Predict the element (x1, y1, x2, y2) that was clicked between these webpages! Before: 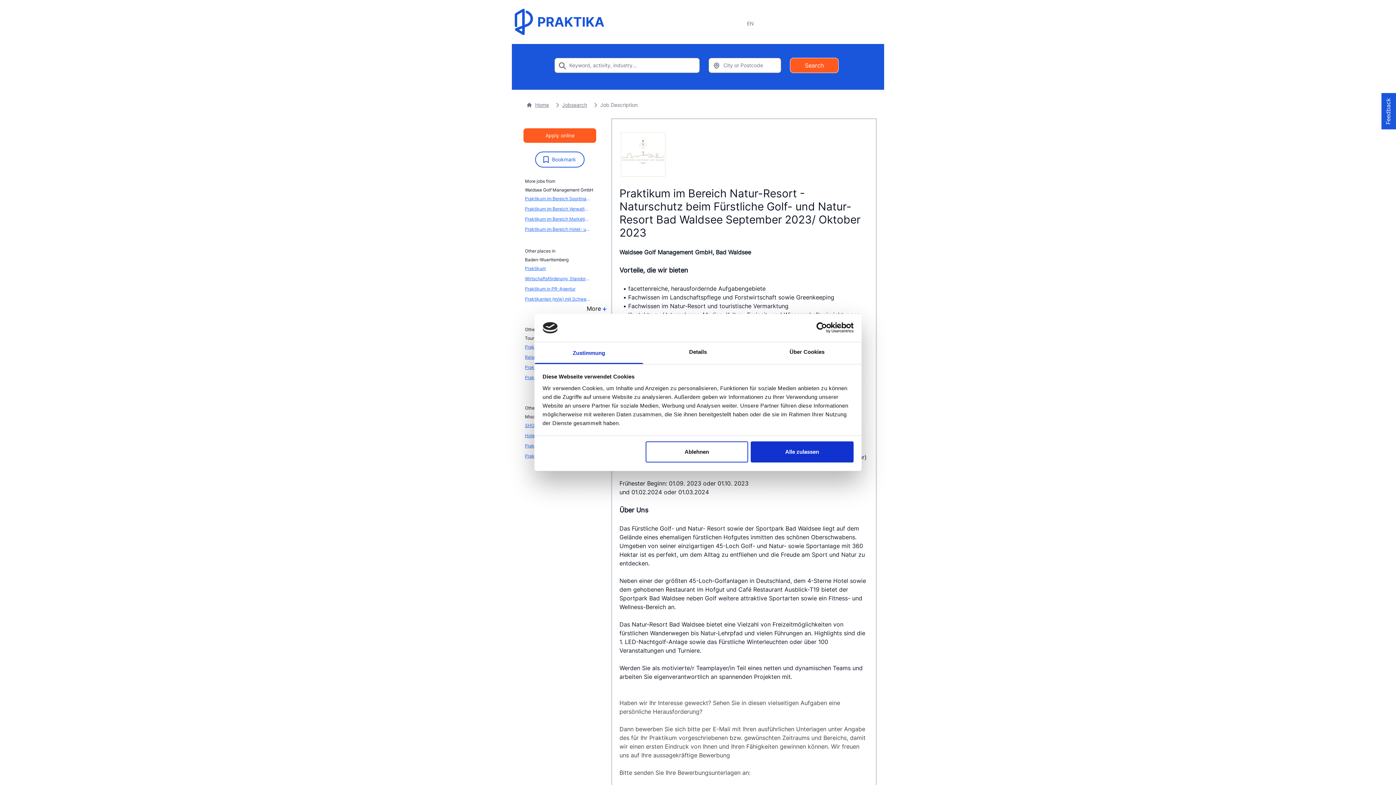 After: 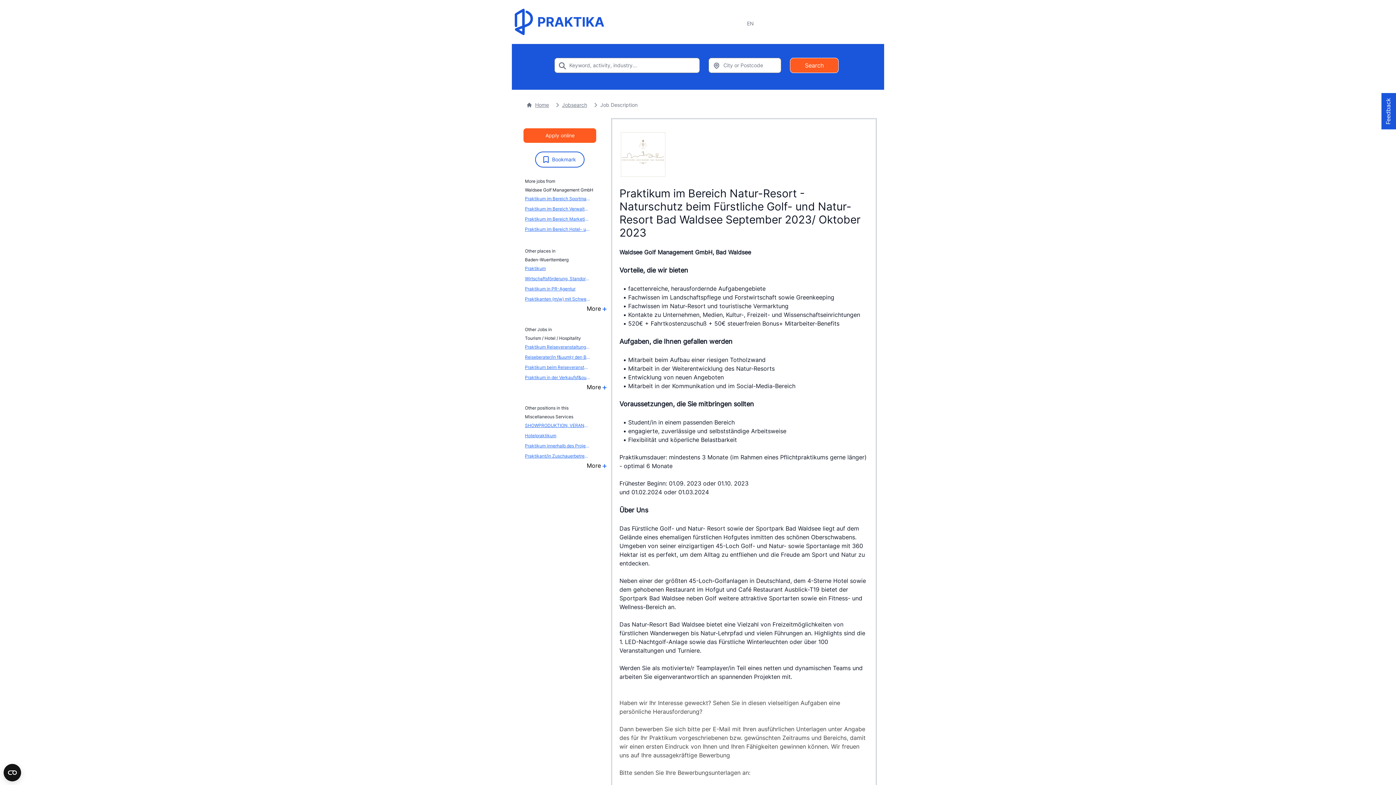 Action: bbox: (525, 206, 590, 212) label: Praktikum im Bereich Verwaltung beim Fürstlichen Golf- und Natur- Resort Bad Waldsee mit Sportpark ab September/ Oktober 2023